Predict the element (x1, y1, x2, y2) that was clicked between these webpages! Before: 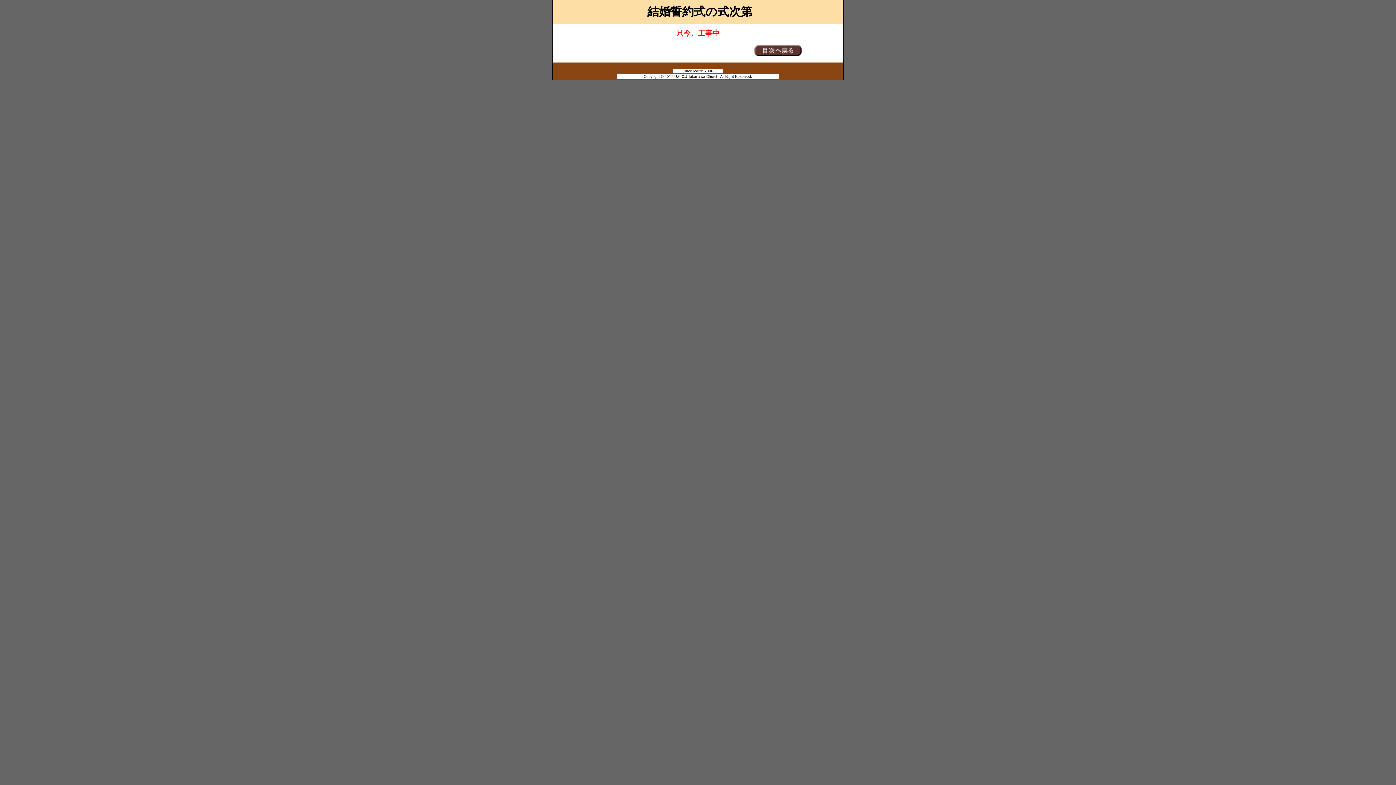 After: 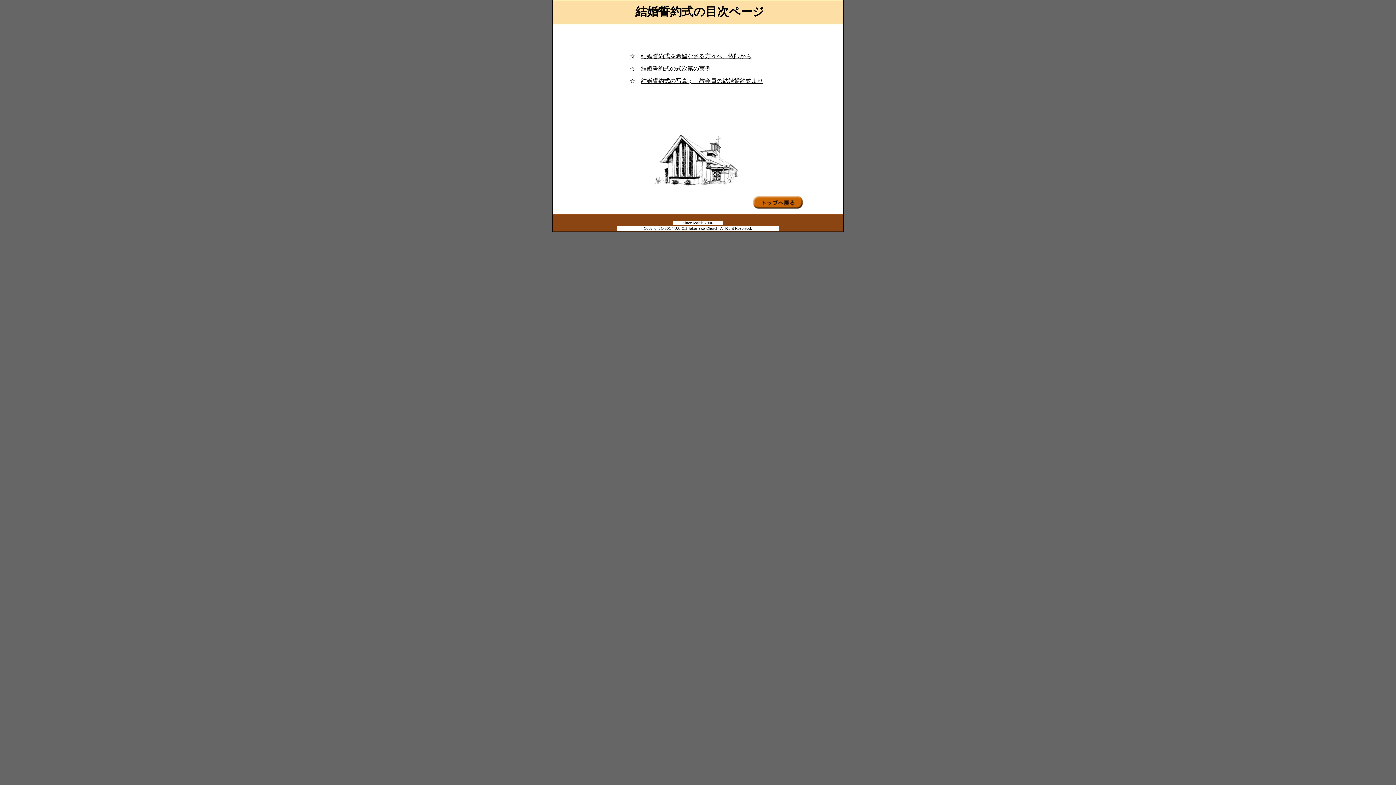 Action: bbox: (752, 53, 803, 58)